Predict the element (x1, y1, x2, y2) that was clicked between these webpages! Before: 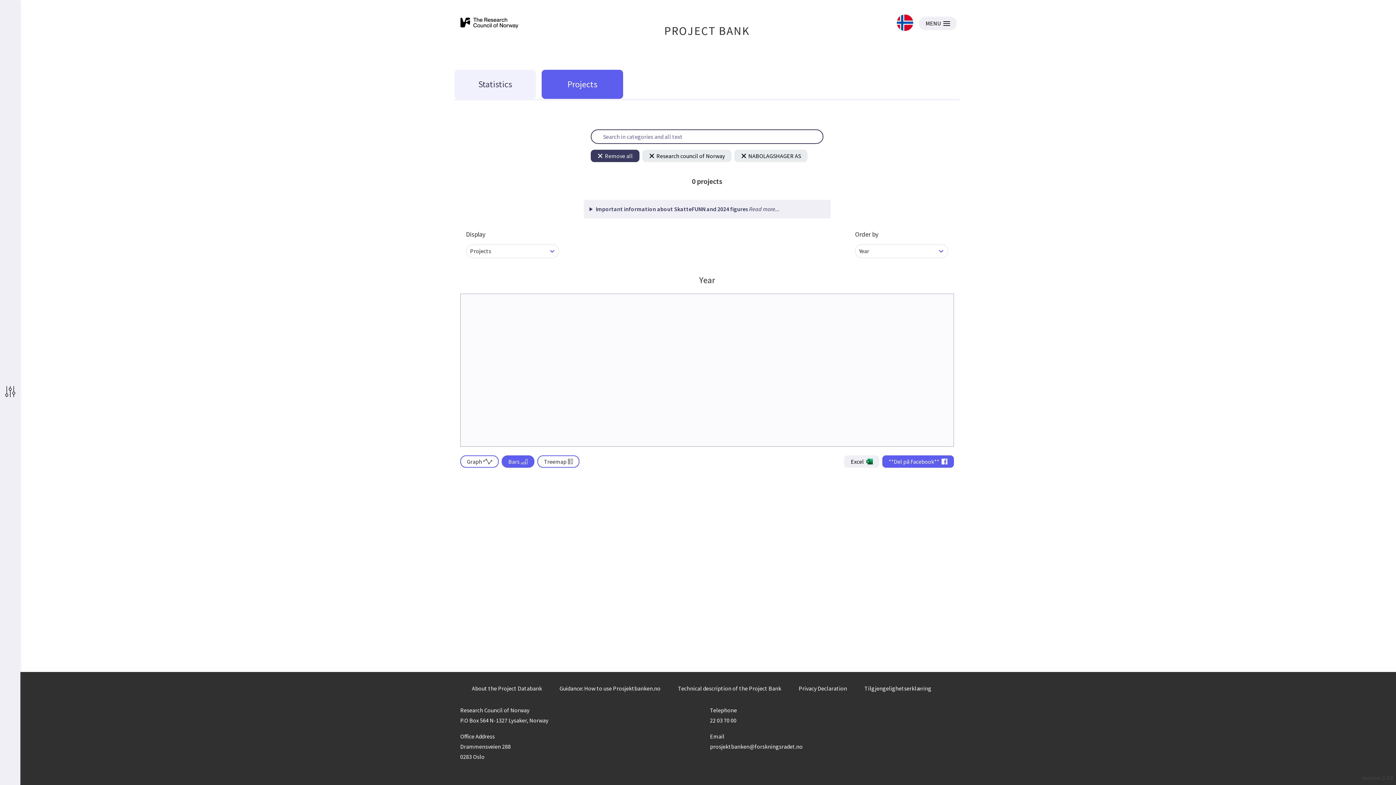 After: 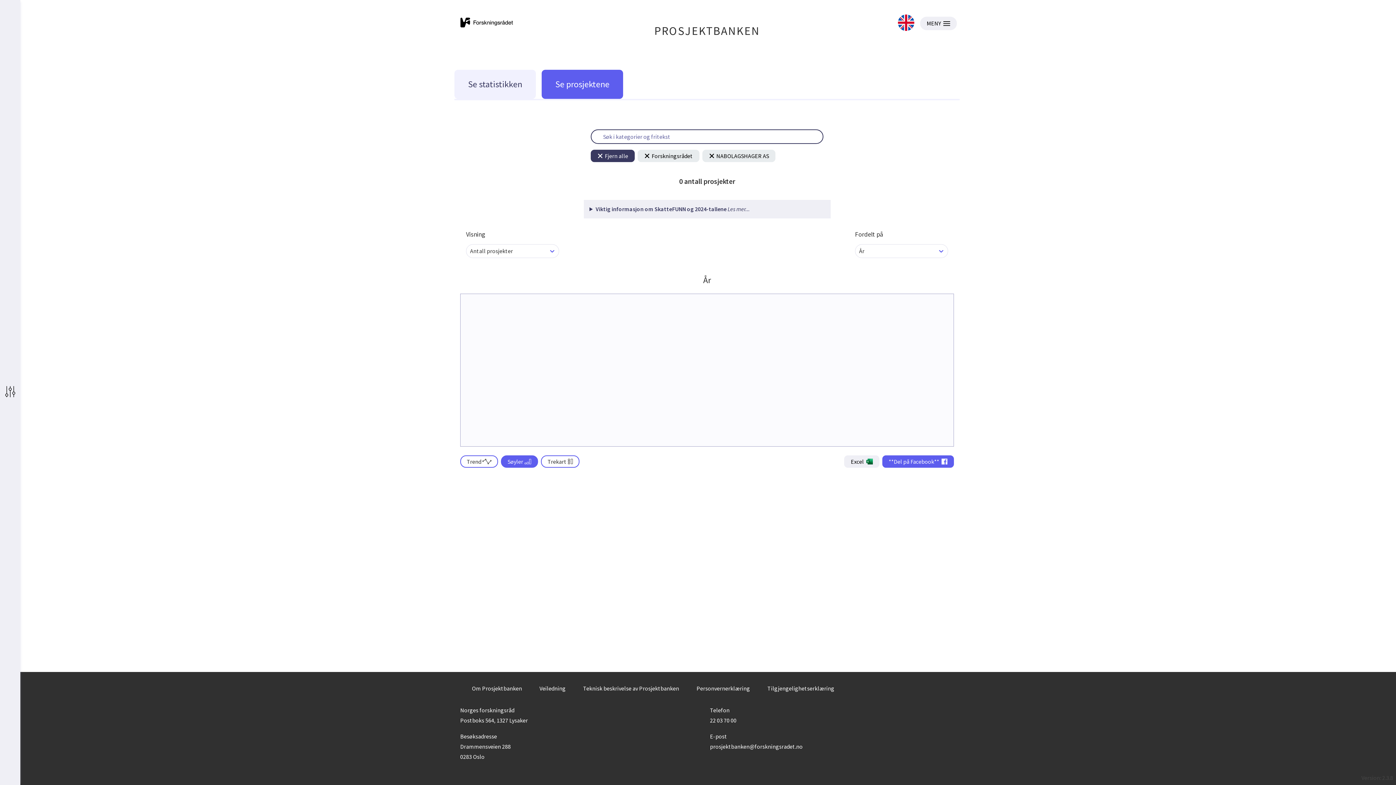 Action: bbox: (897, 14, 913, 32)